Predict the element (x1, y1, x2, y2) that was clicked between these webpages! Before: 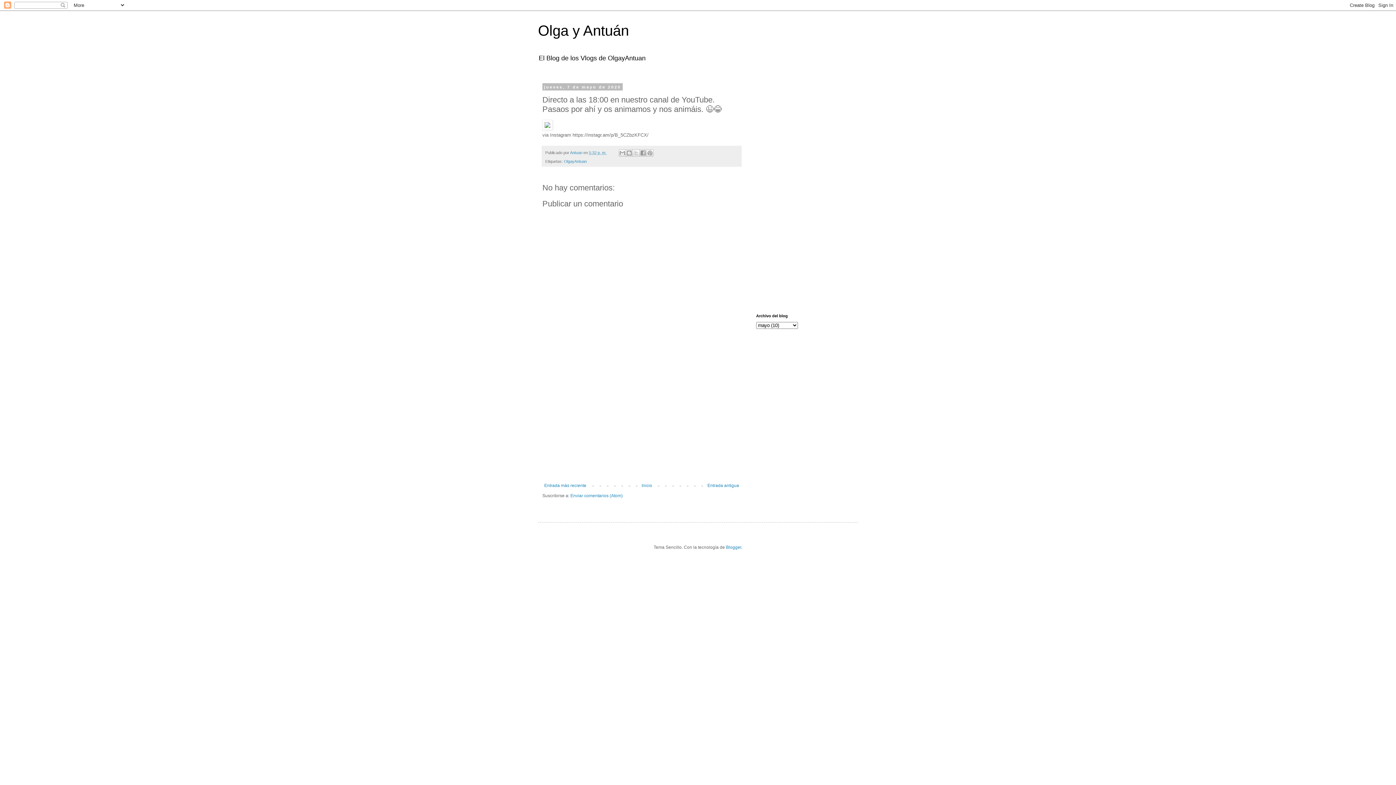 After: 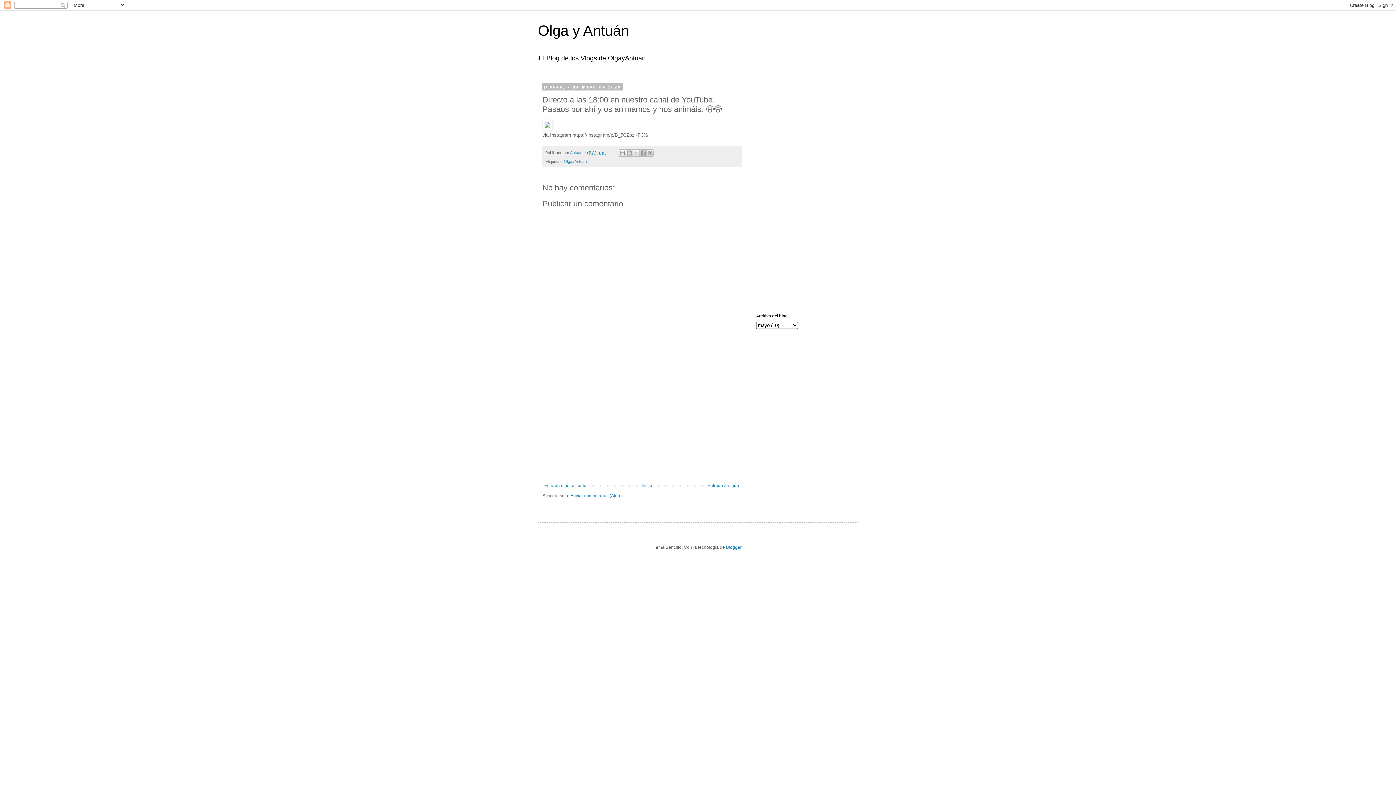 Action: bbox: (589, 150, 606, 154) label: 5:32 p. m.